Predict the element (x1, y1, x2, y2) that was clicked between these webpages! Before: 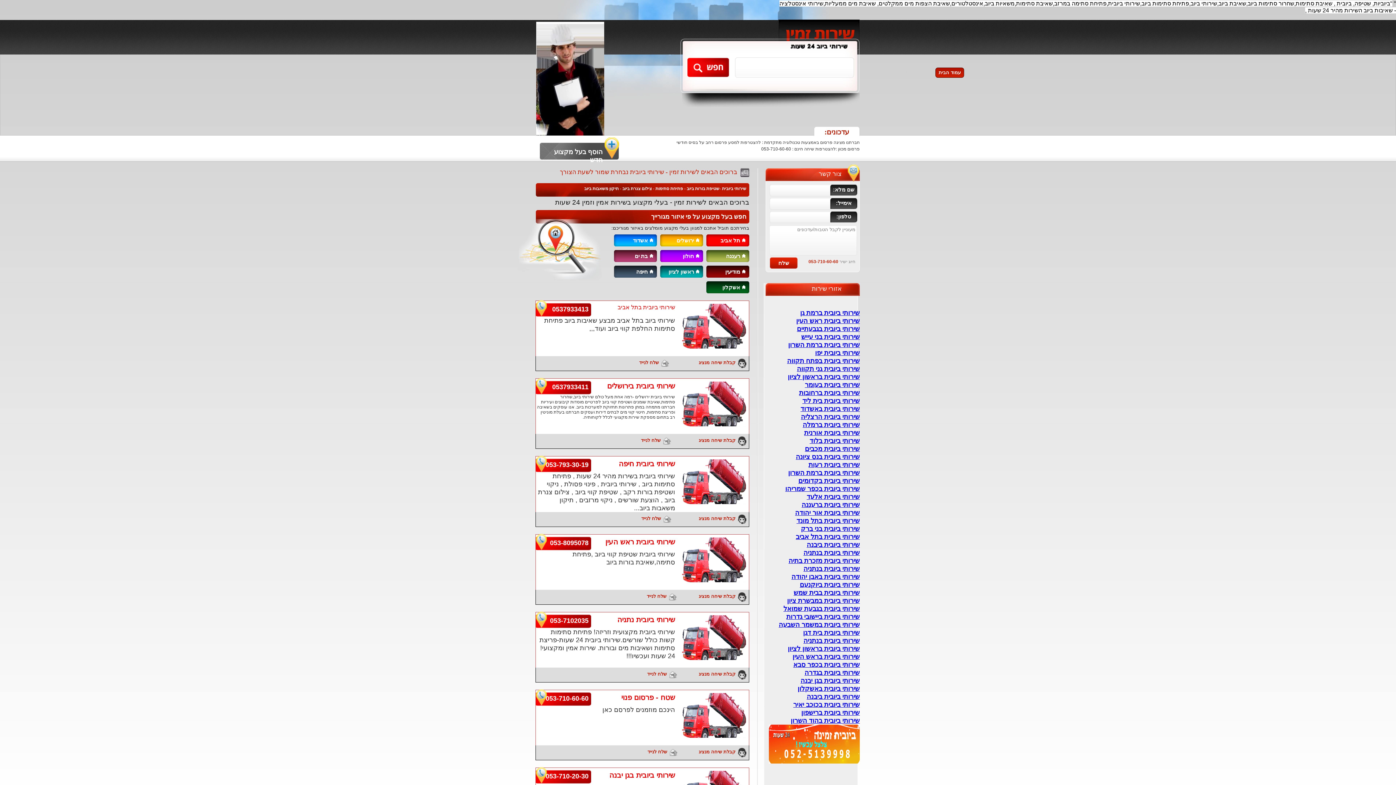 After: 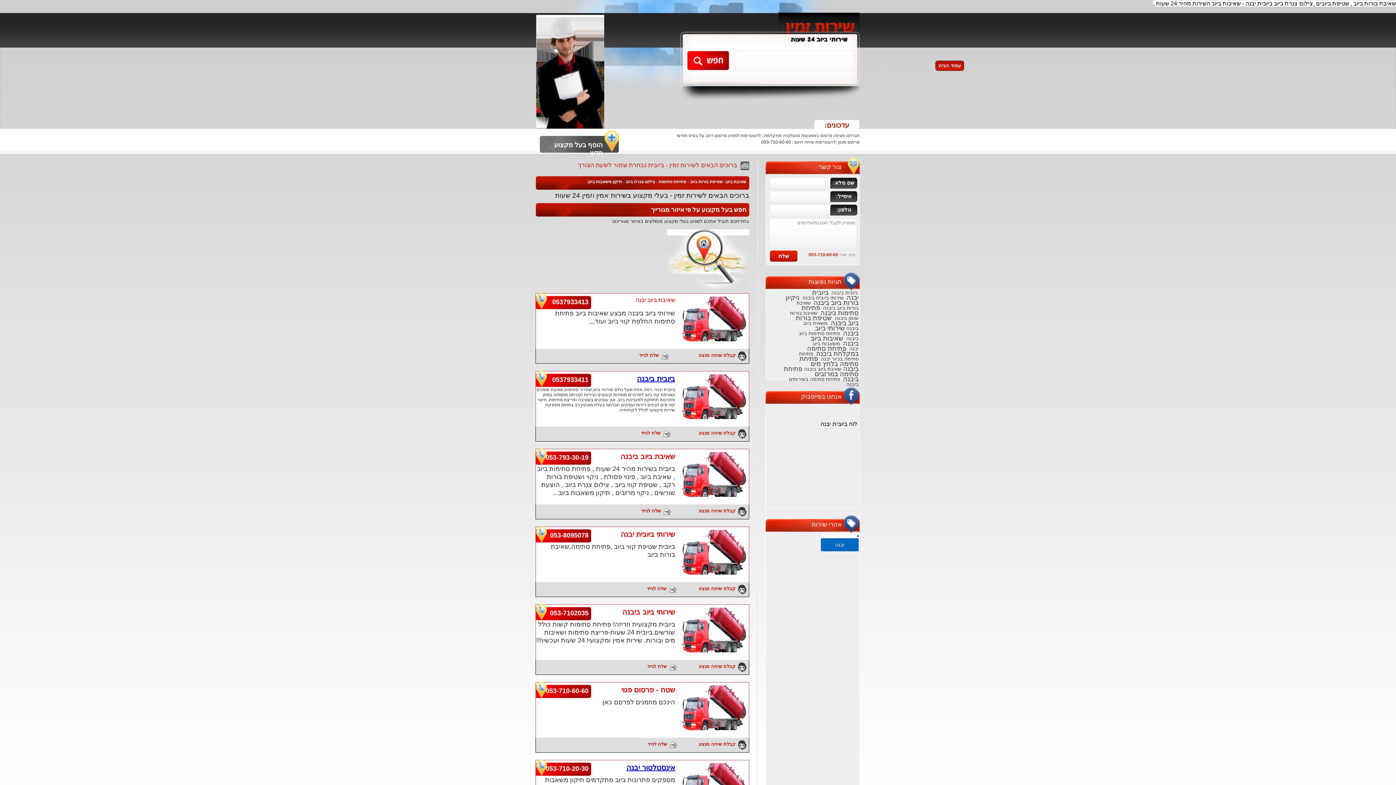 Action: label: שירותי ביובית ביבנה bbox: (806, 541, 860, 548)